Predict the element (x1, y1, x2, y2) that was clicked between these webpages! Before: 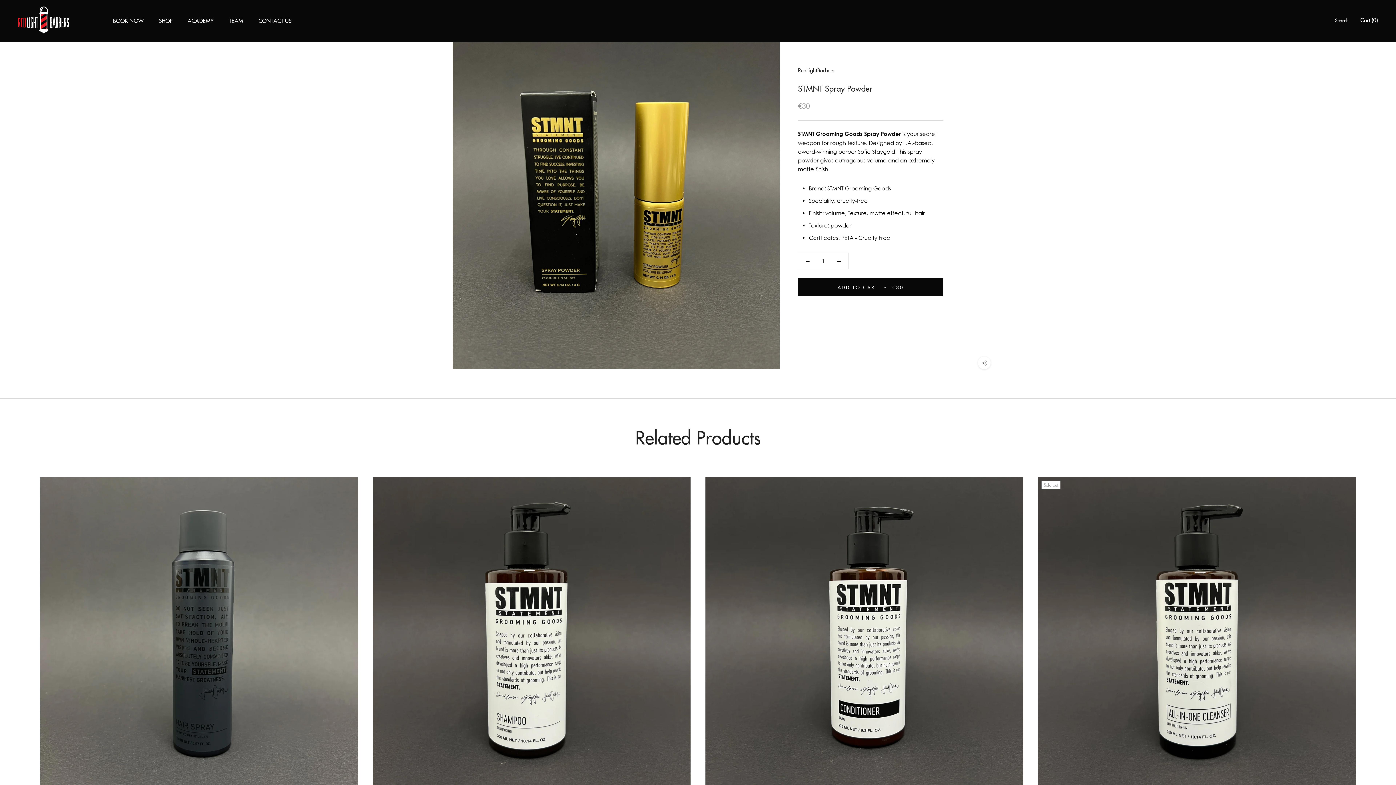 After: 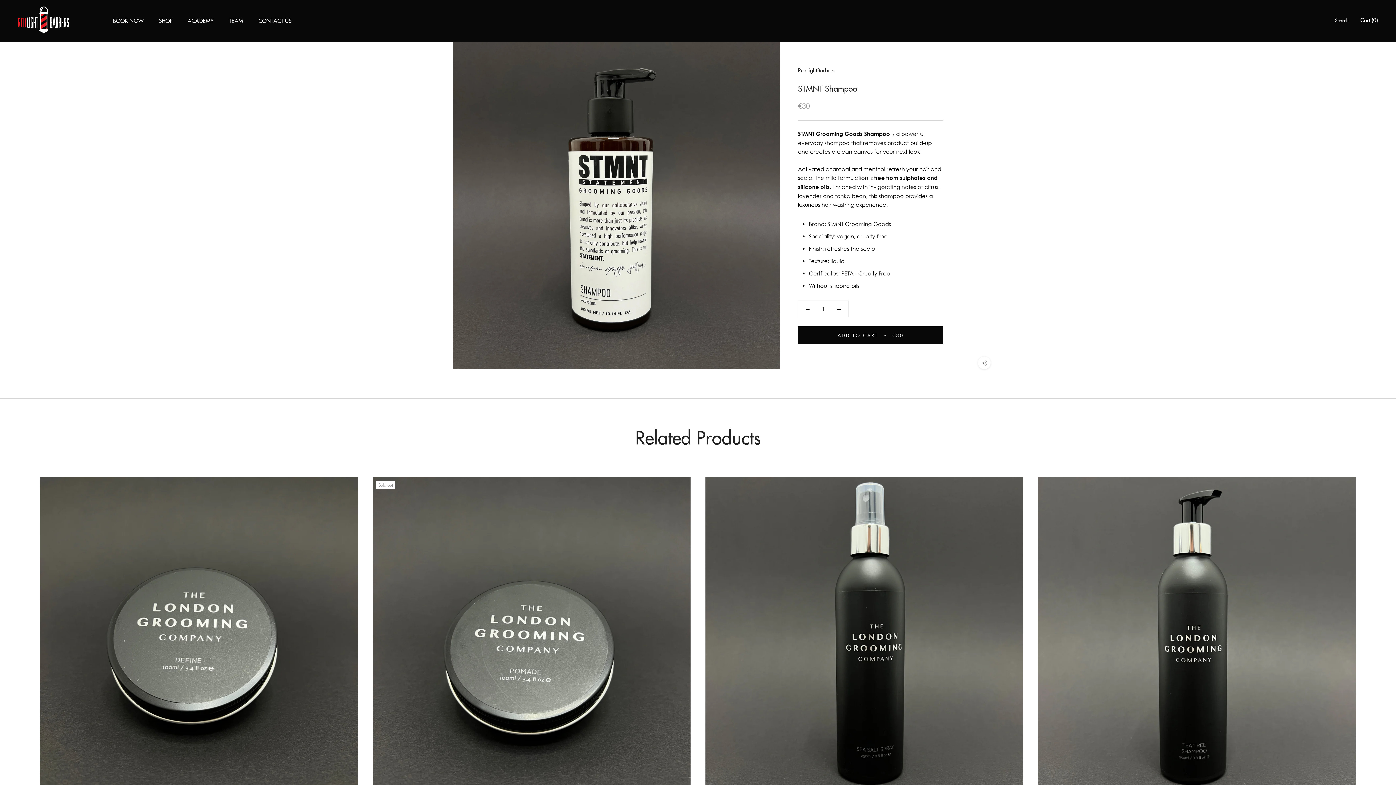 Action: bbox: (372, 477, 690, 795)